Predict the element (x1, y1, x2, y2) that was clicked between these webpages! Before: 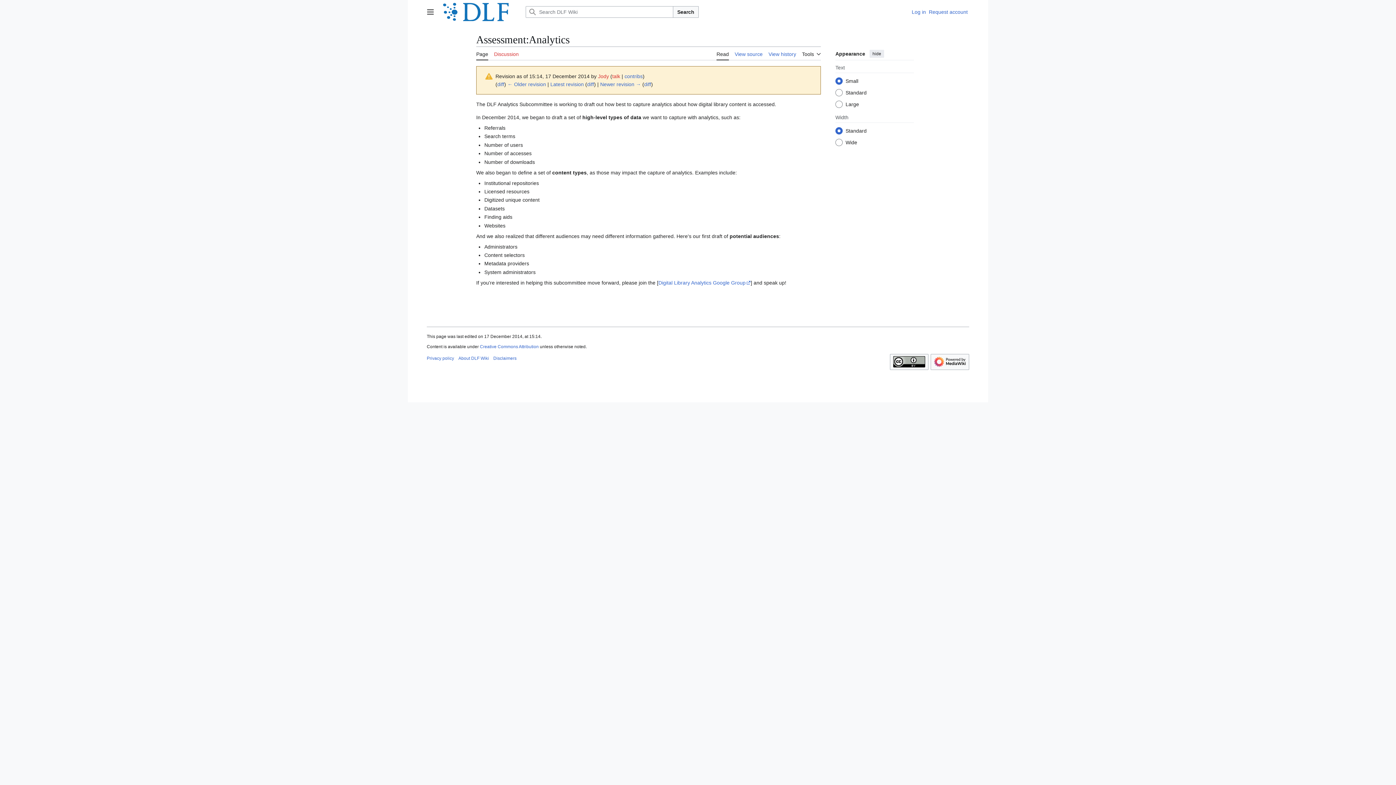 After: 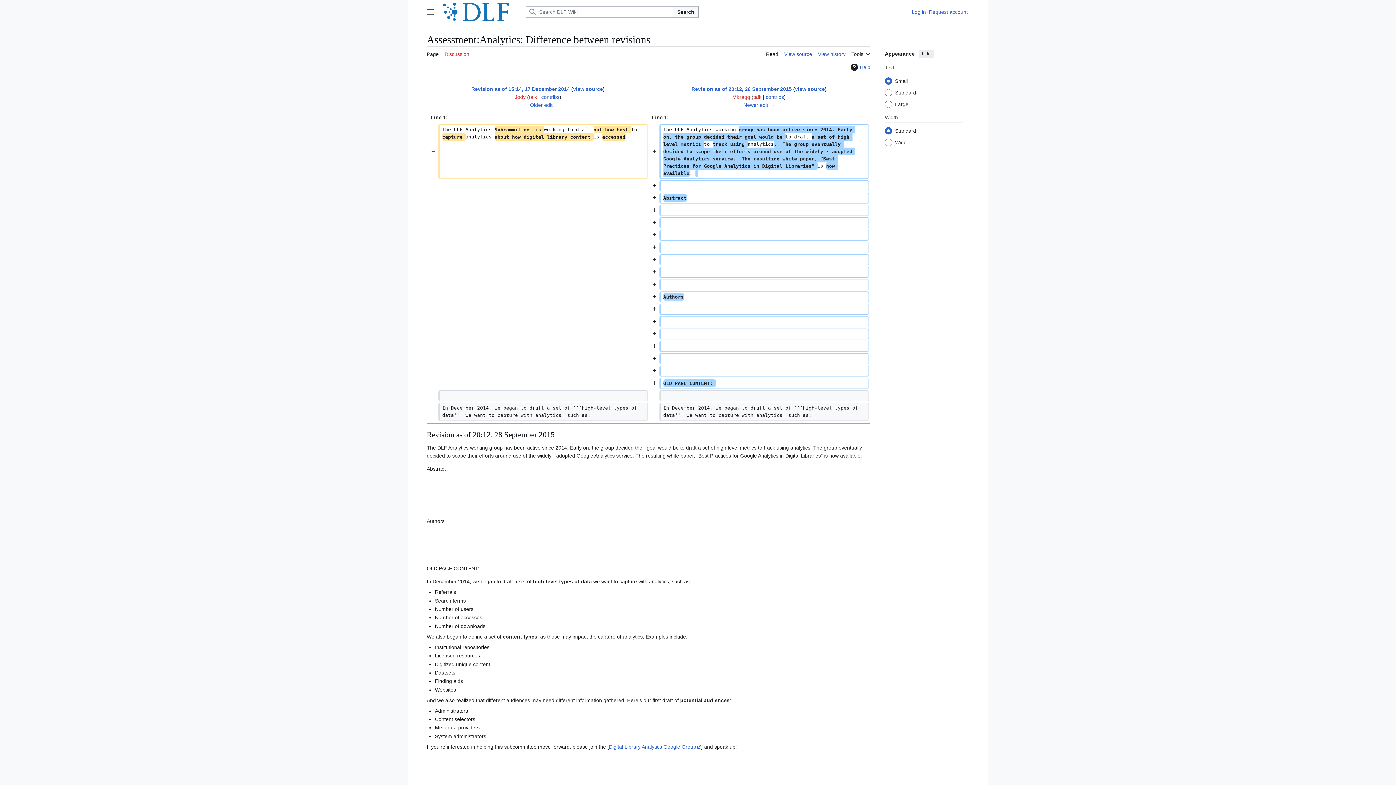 Action: label: diff bbox: (644, 81, 651, 87)